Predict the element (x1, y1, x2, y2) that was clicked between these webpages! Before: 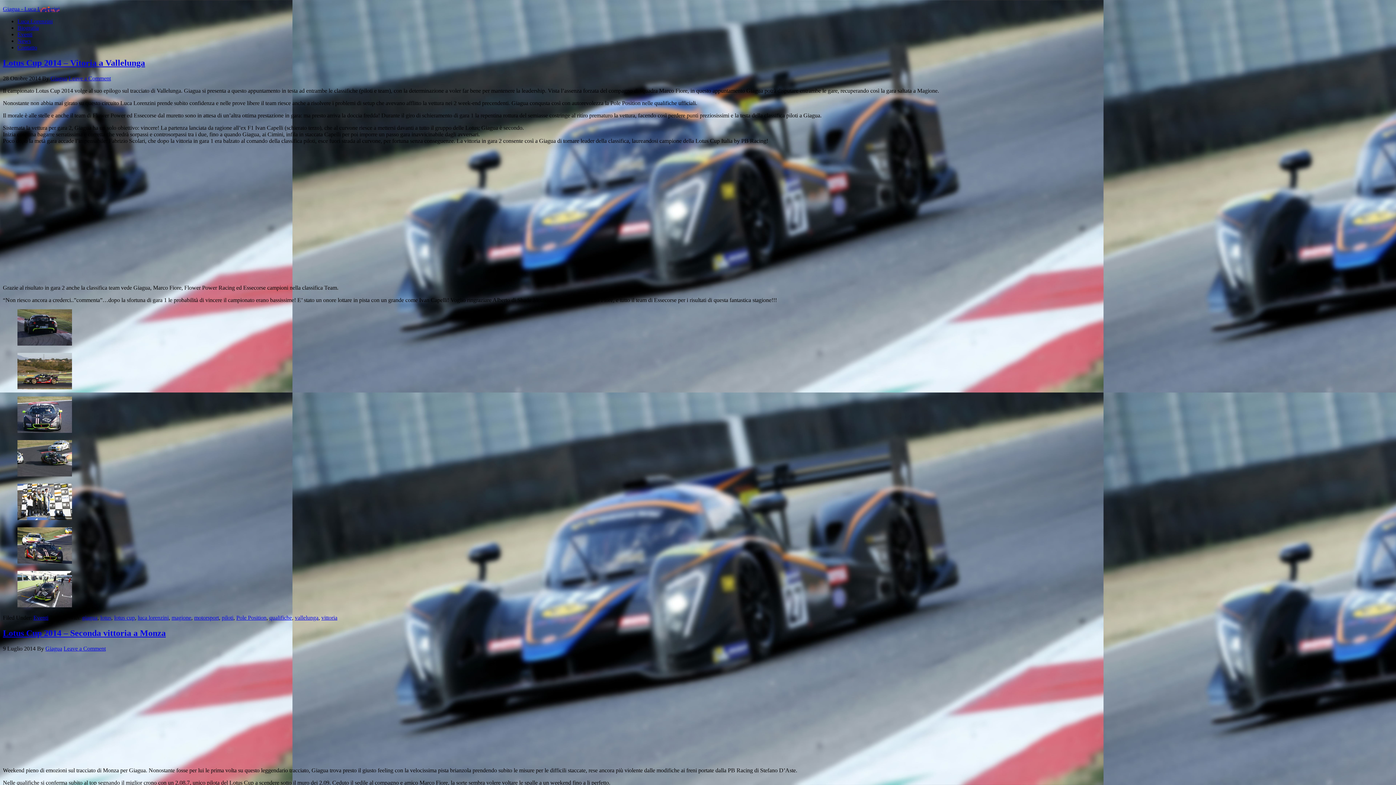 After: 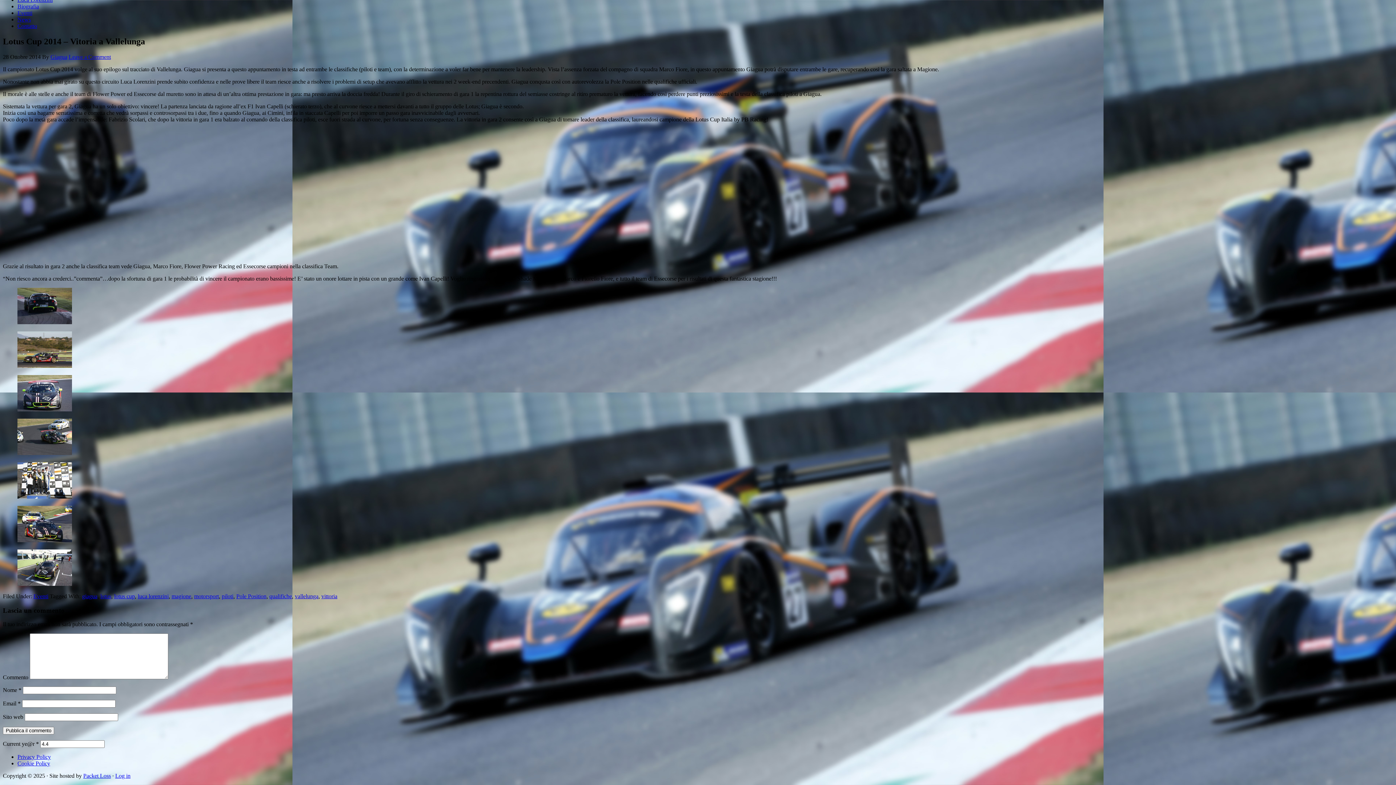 Action: label: Leave a Comment bbox: (68, 75, 110, 81)